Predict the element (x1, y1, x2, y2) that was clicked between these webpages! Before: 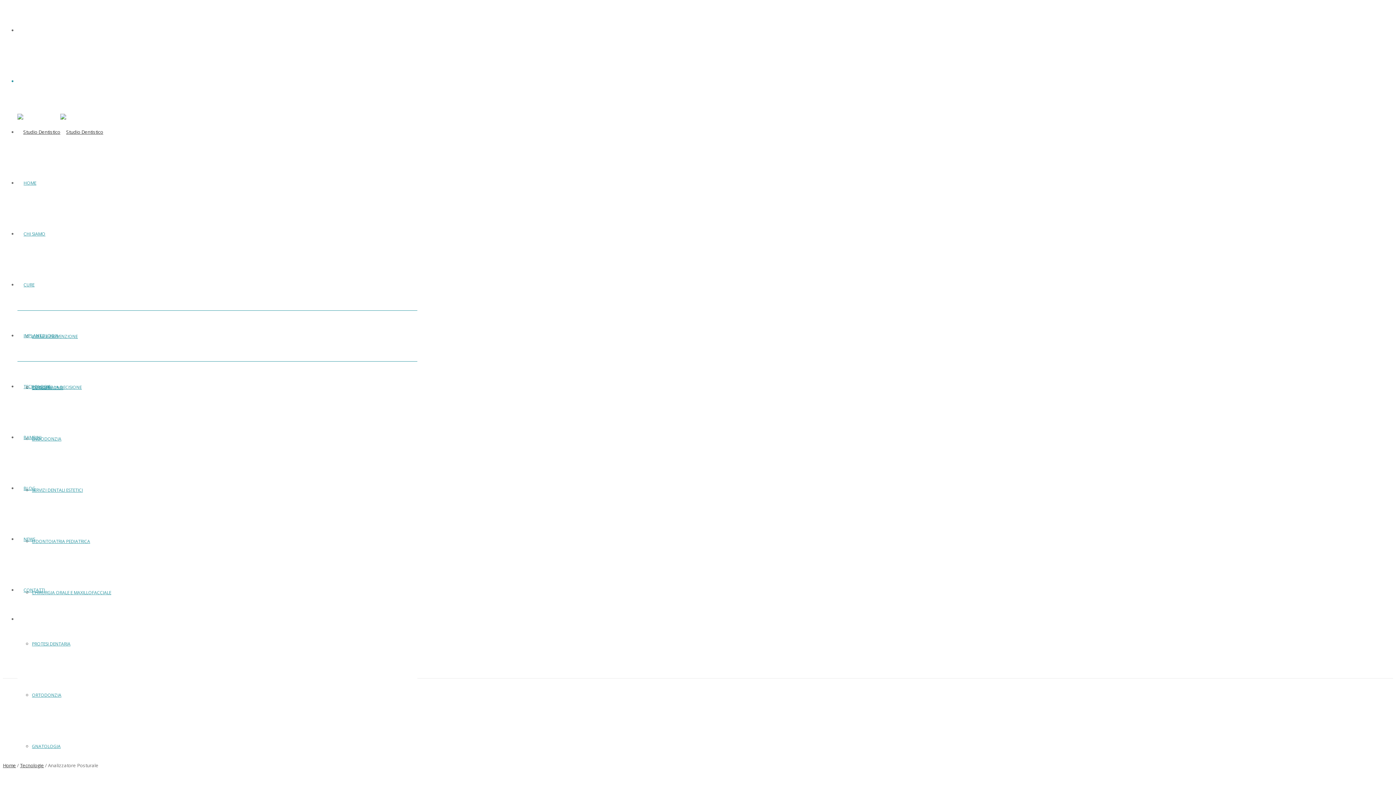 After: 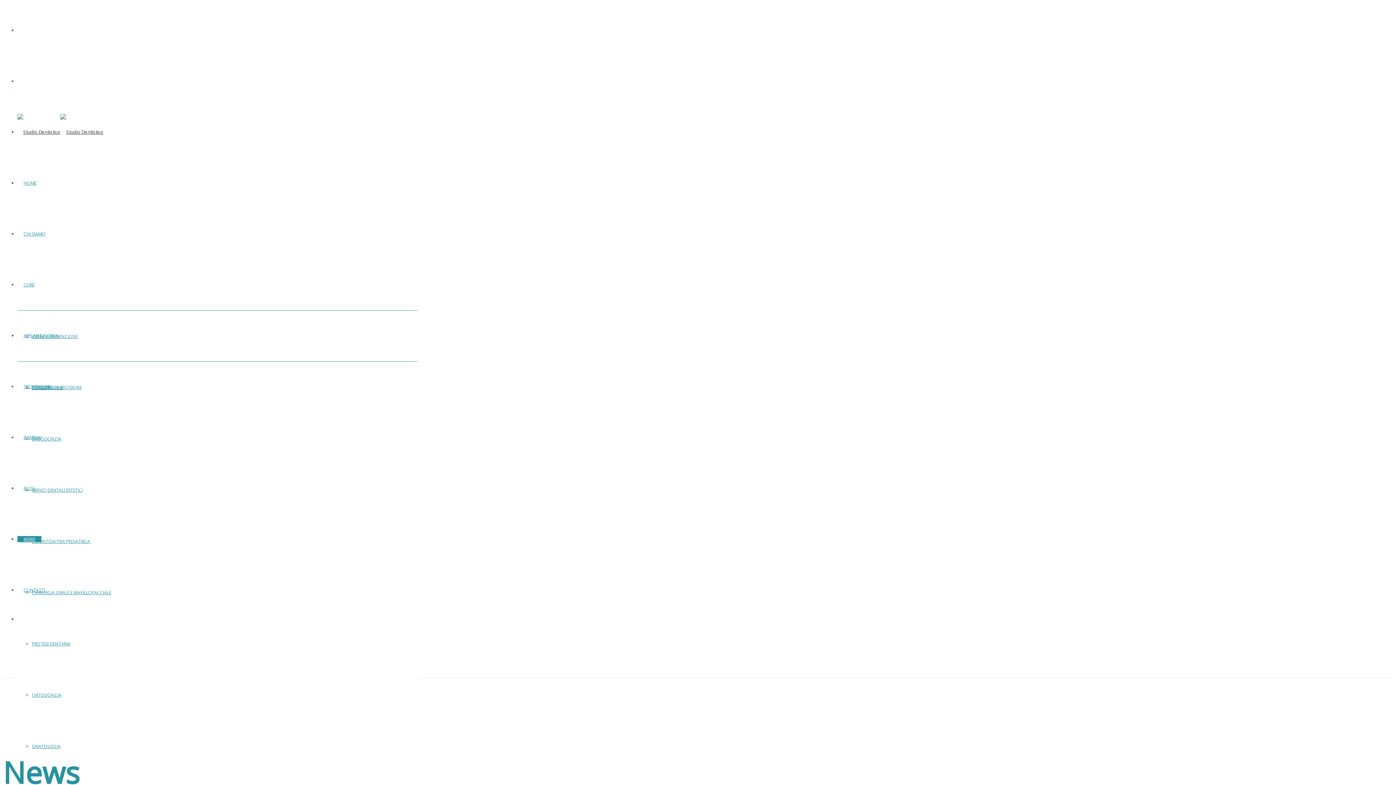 Action: bbox: (17, 536, 41, 542) label: NEWS